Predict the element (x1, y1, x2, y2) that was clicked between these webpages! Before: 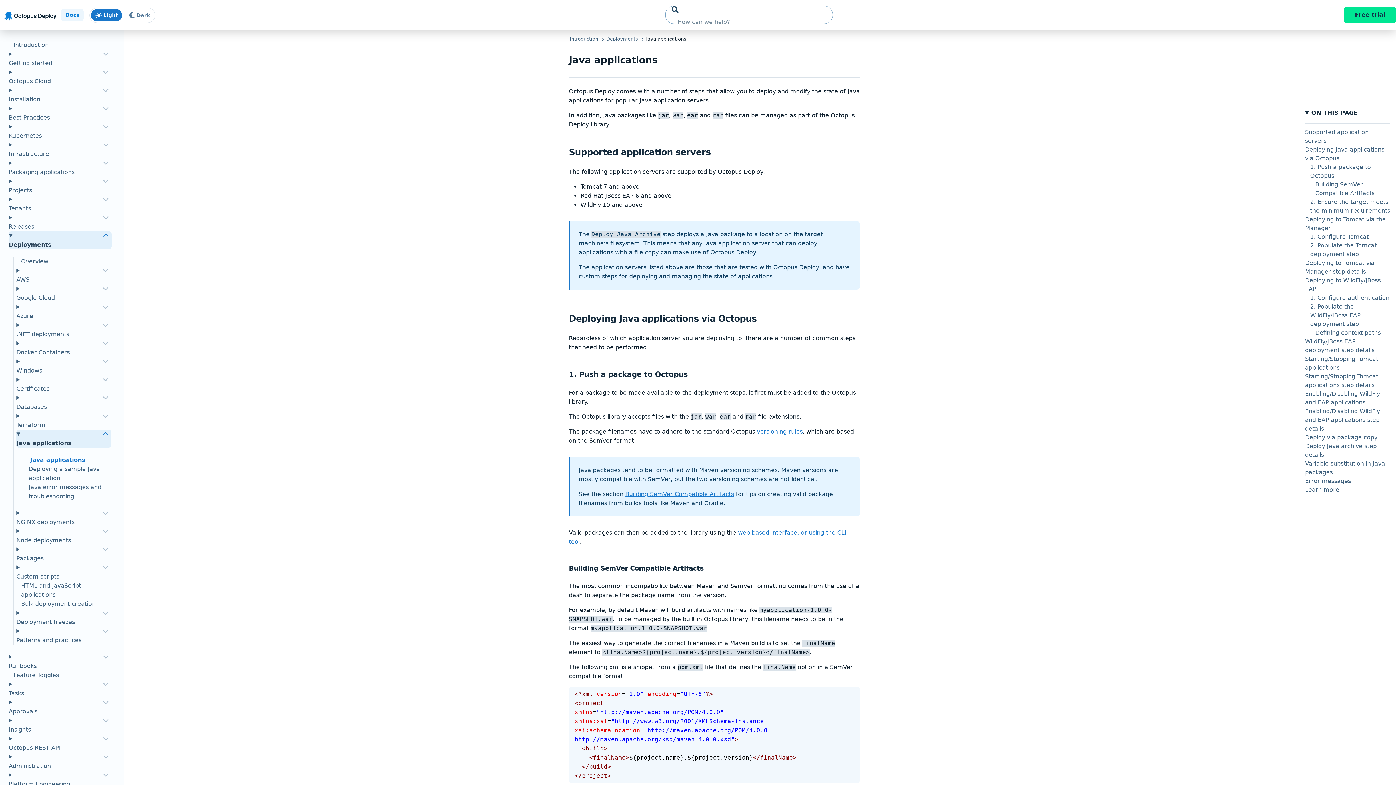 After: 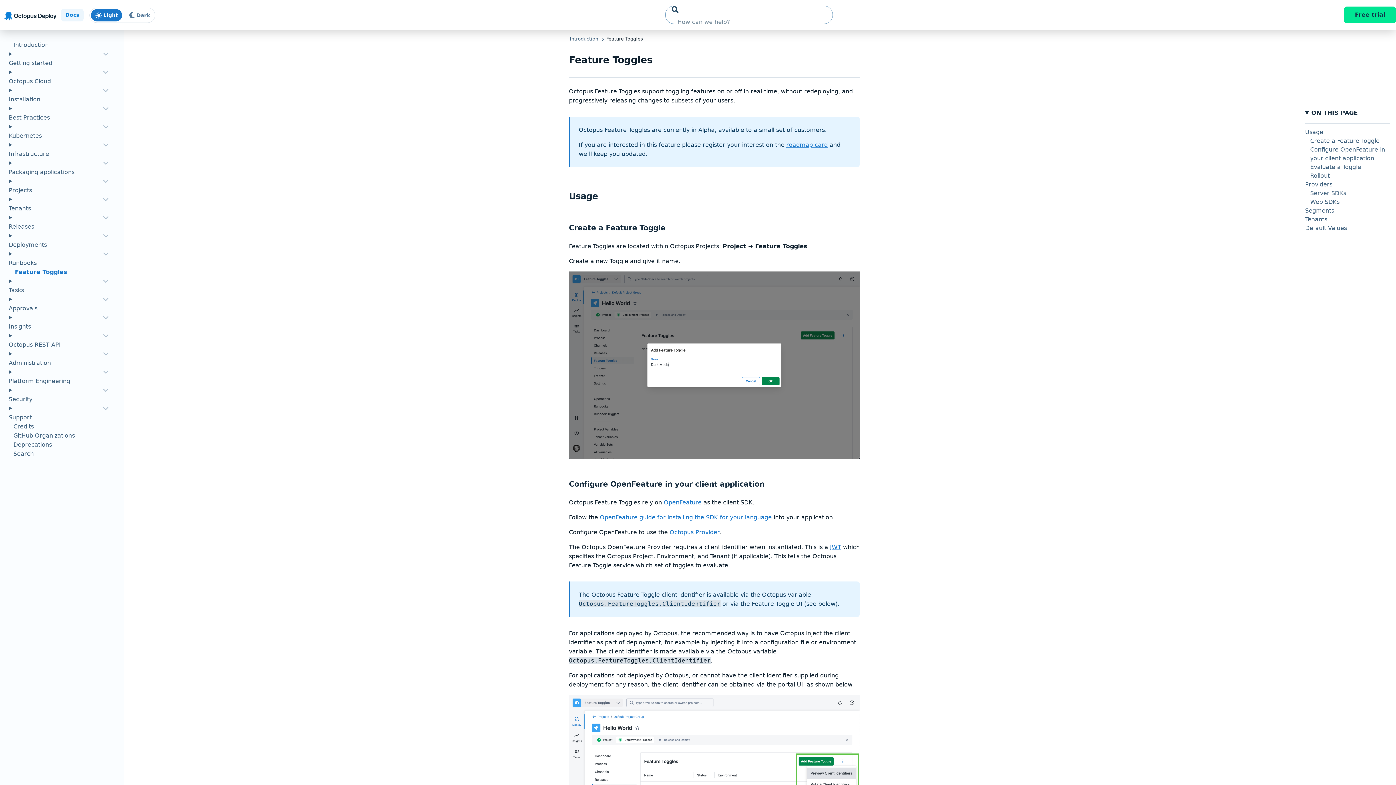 Action: bbox: (13, 670, 116, 679) label: Feature Toggles